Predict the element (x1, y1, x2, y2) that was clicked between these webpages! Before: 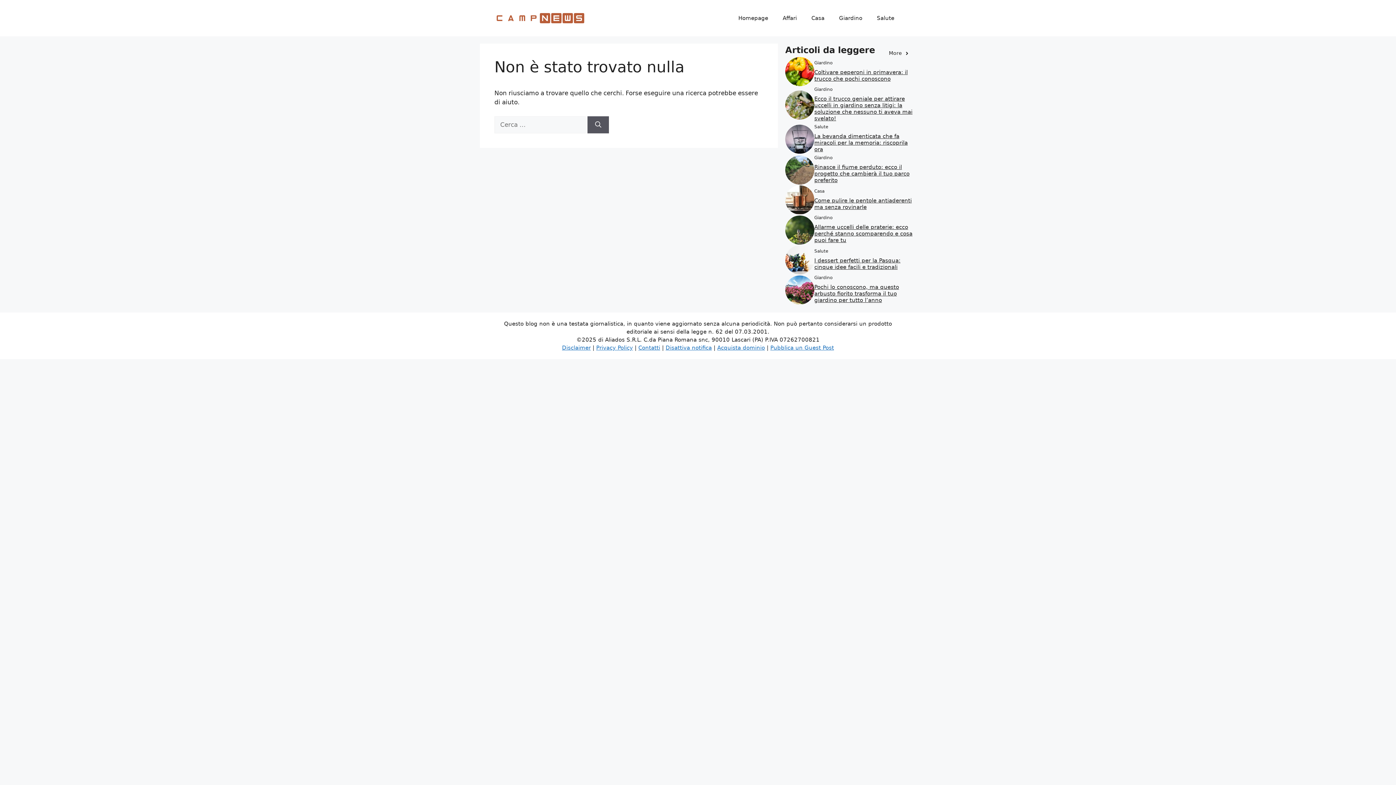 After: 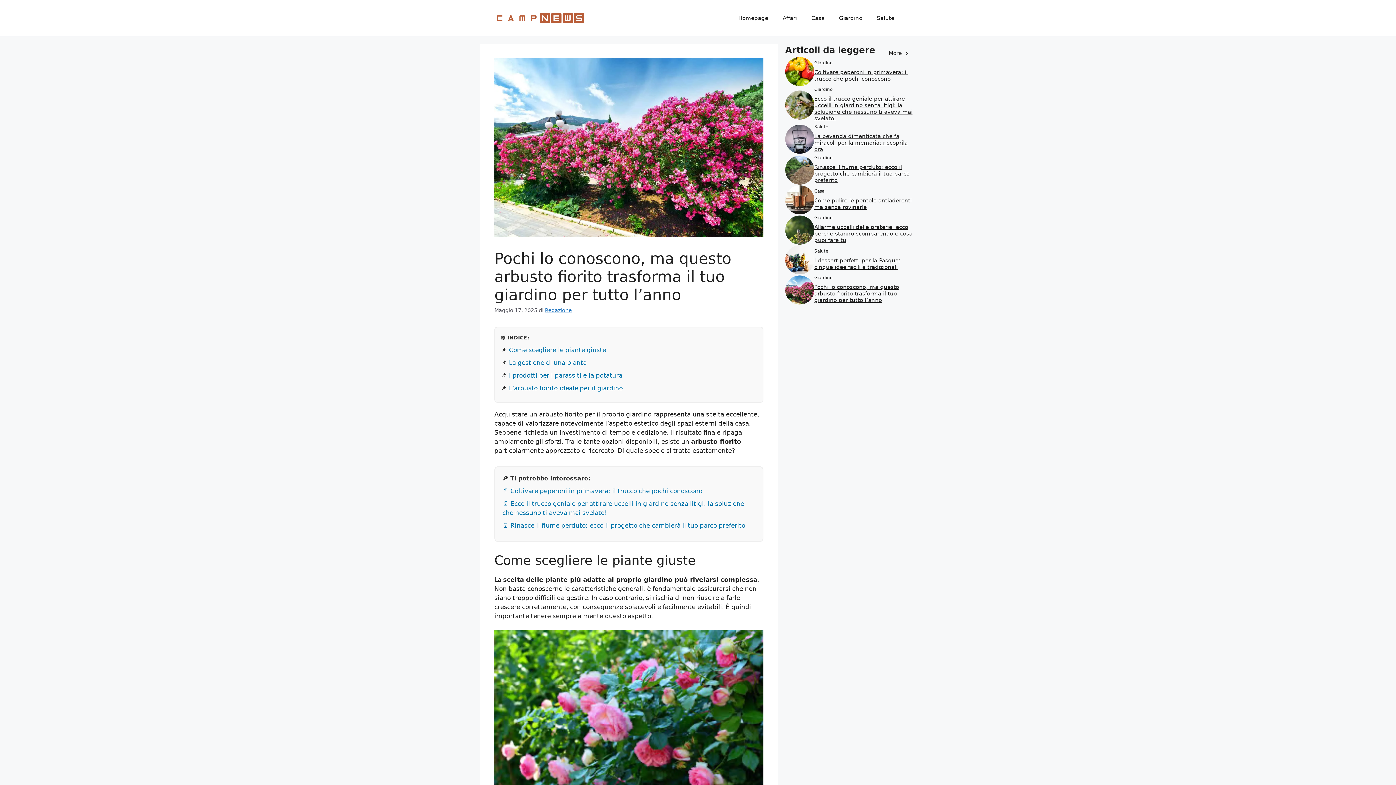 Action: bbox: (785, 285, 814, 293)